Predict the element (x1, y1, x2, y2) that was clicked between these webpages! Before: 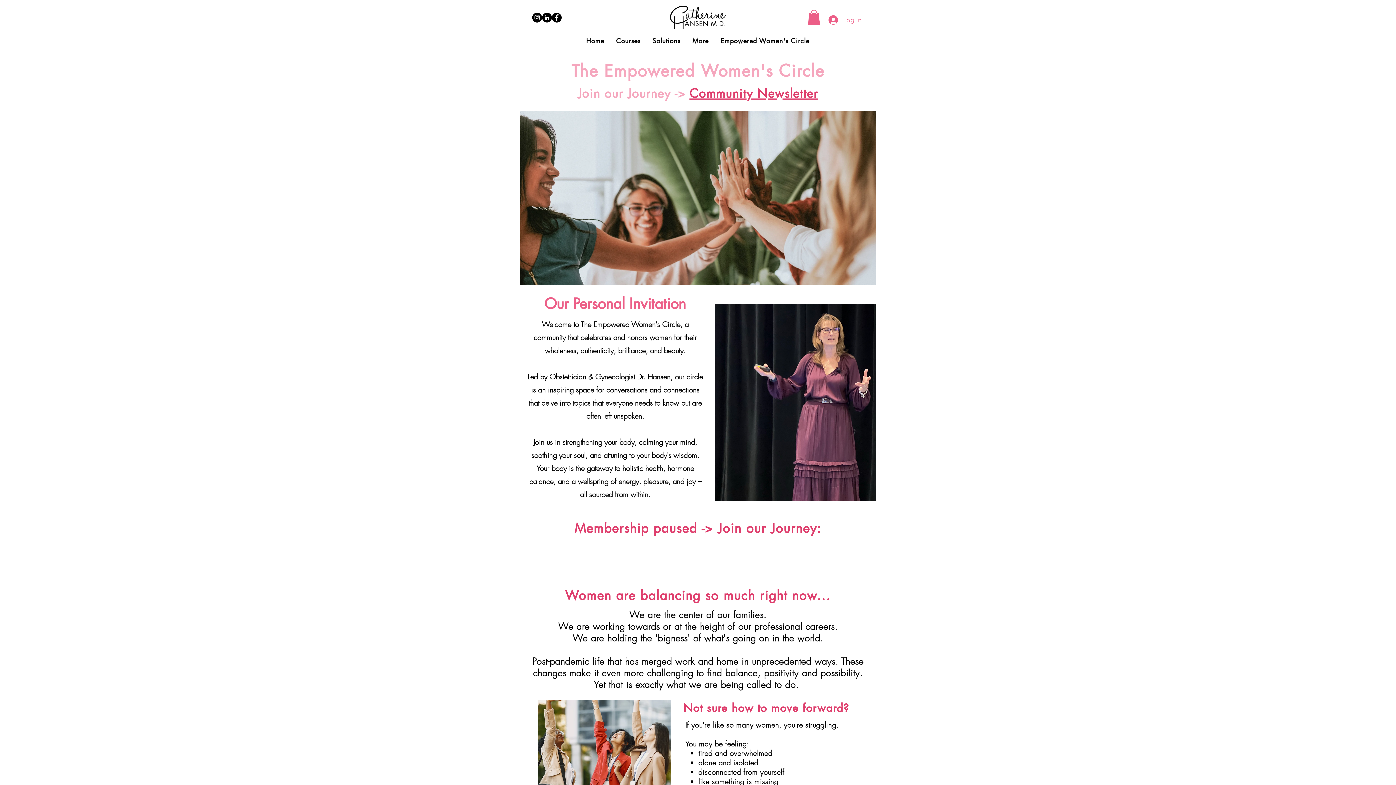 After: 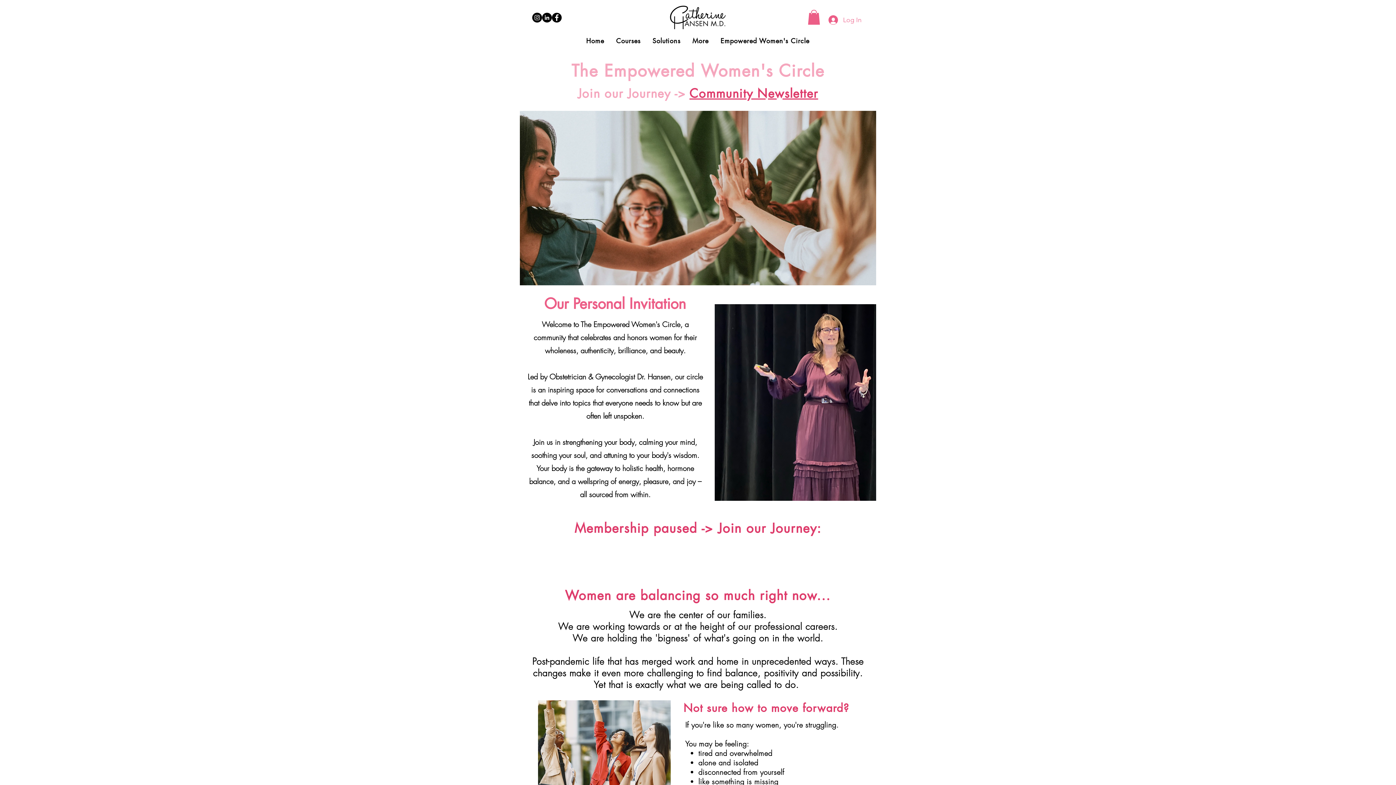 Action: bbox: (688, 32, 713, 48) label: More